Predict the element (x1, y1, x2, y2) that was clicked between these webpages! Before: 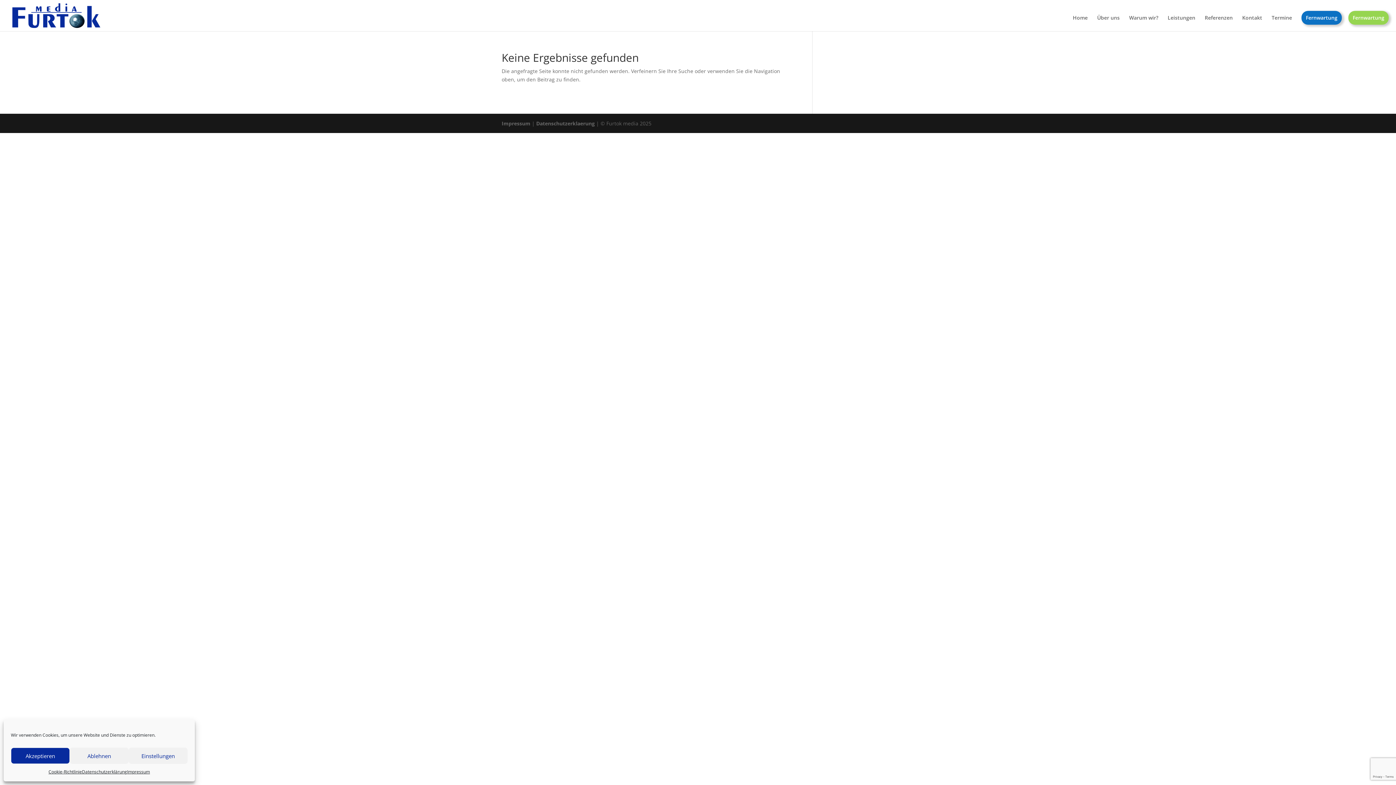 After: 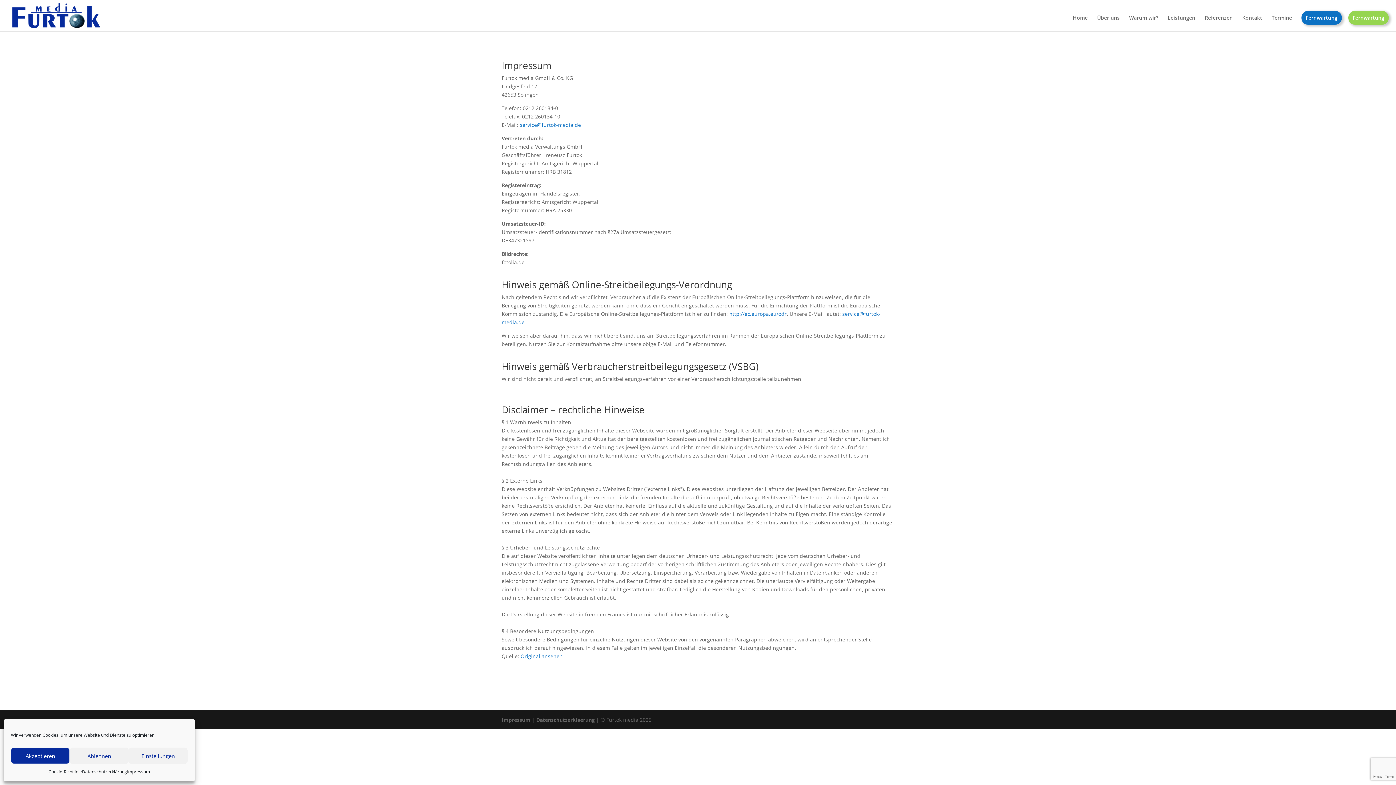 Action: bbox: (127, 768, 149, 776) label: Impressum